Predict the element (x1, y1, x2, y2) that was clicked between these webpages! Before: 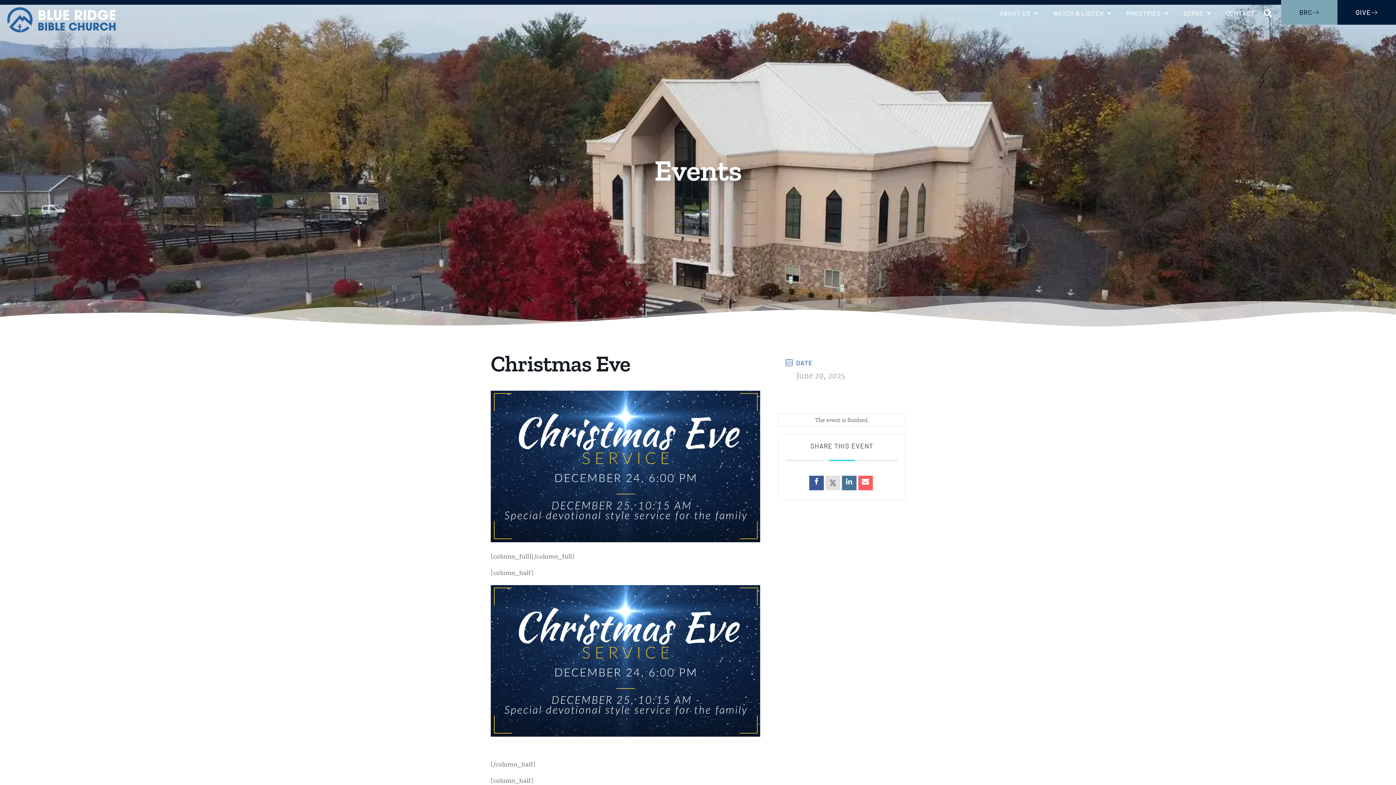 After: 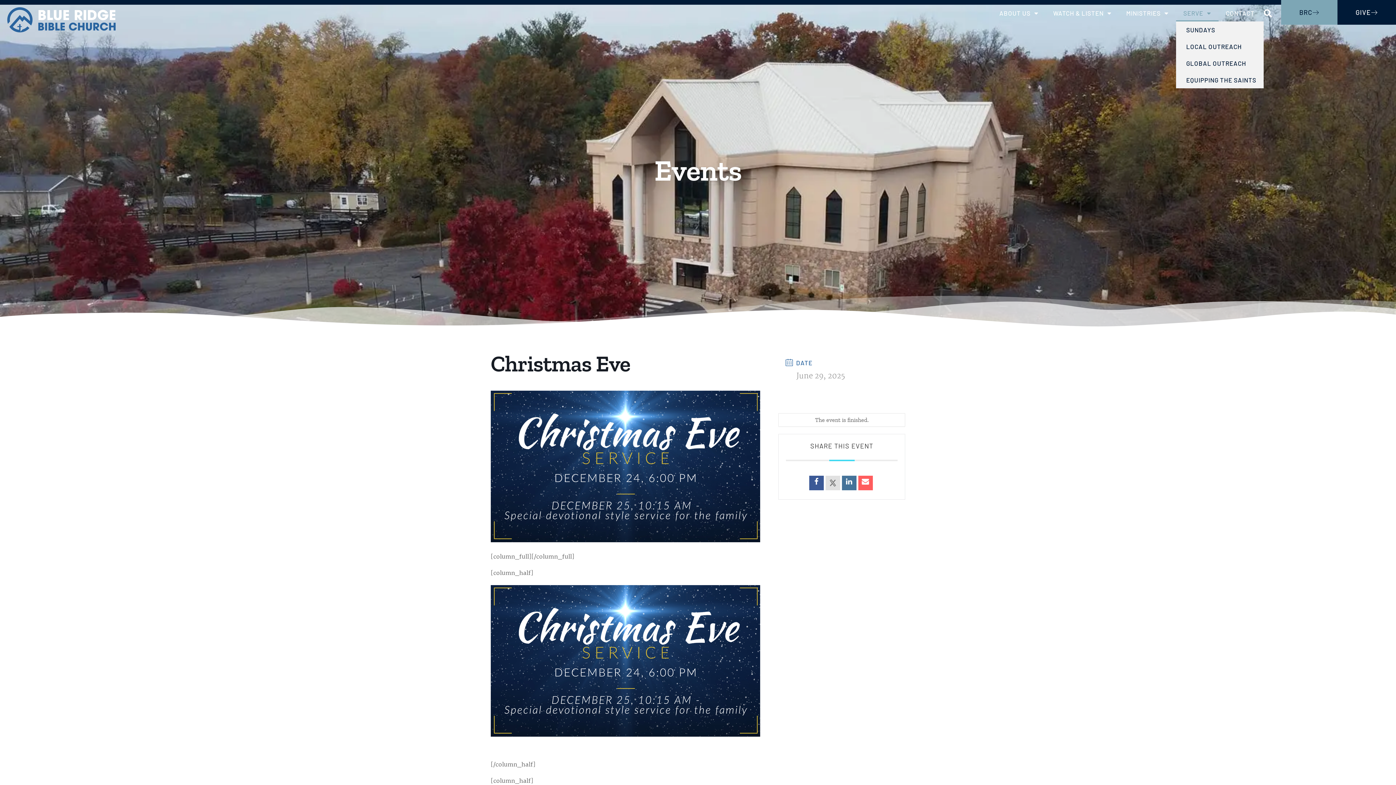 Action: bbox: (1176, 4, 1218, 21) label: SERVE